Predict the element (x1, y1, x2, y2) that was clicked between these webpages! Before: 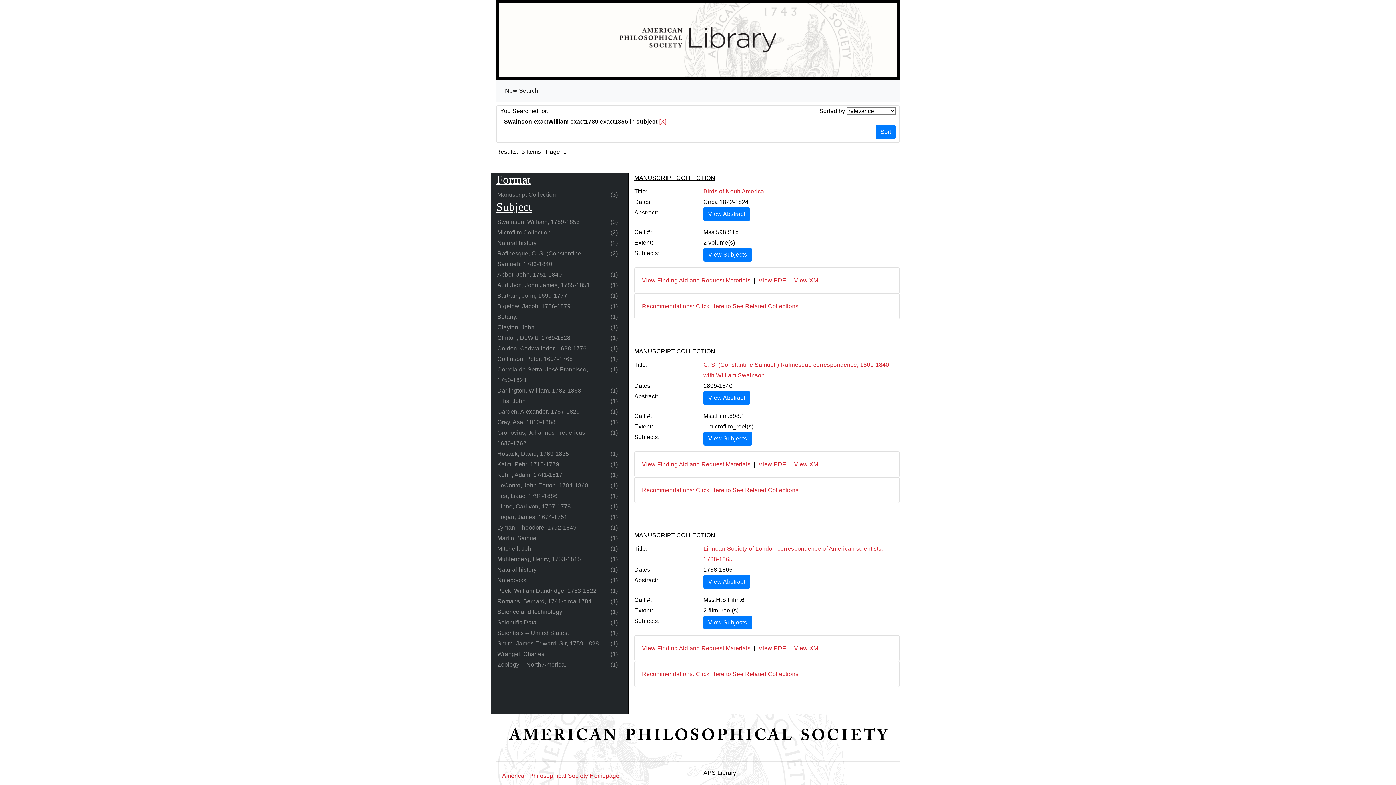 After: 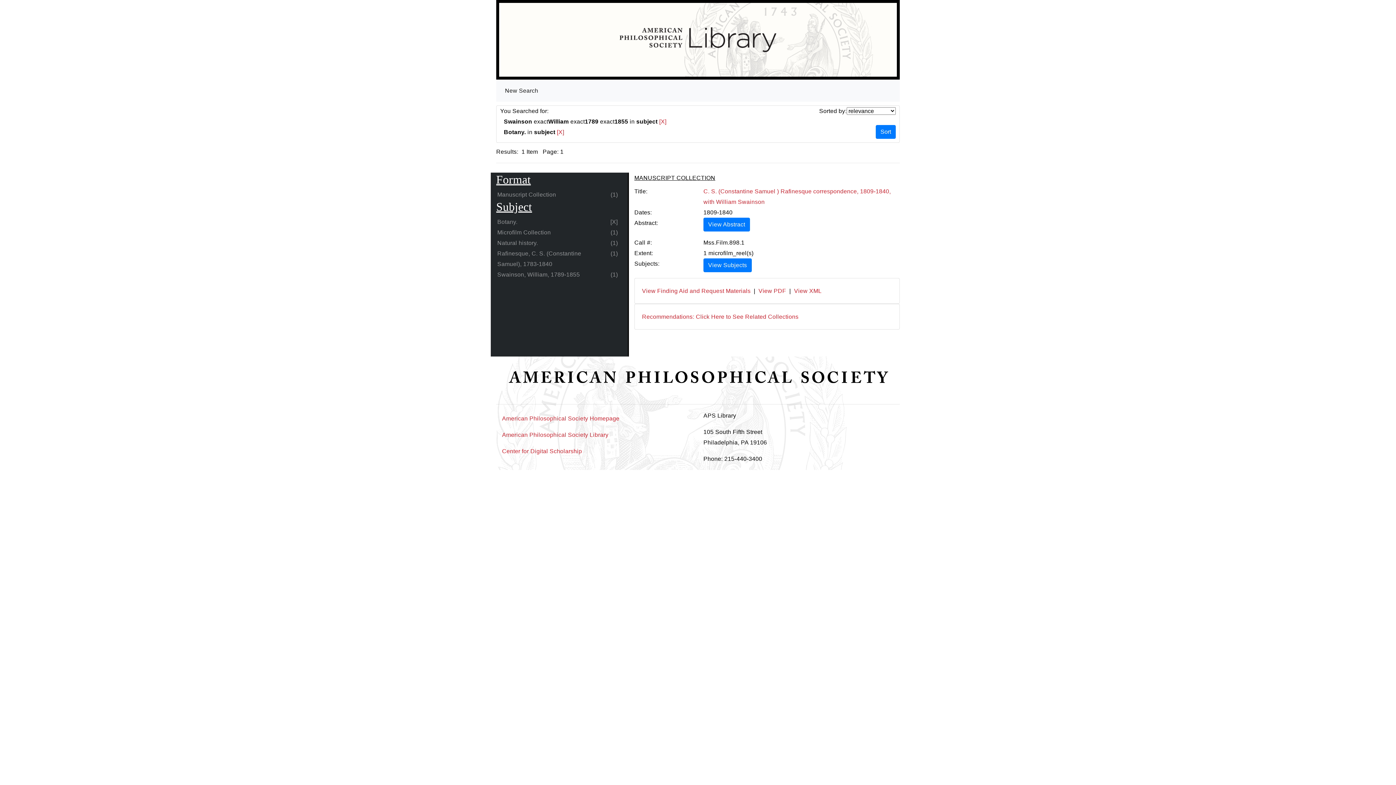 Action: bbox: (496, 311, 622, 322) label: Botany.
(1)